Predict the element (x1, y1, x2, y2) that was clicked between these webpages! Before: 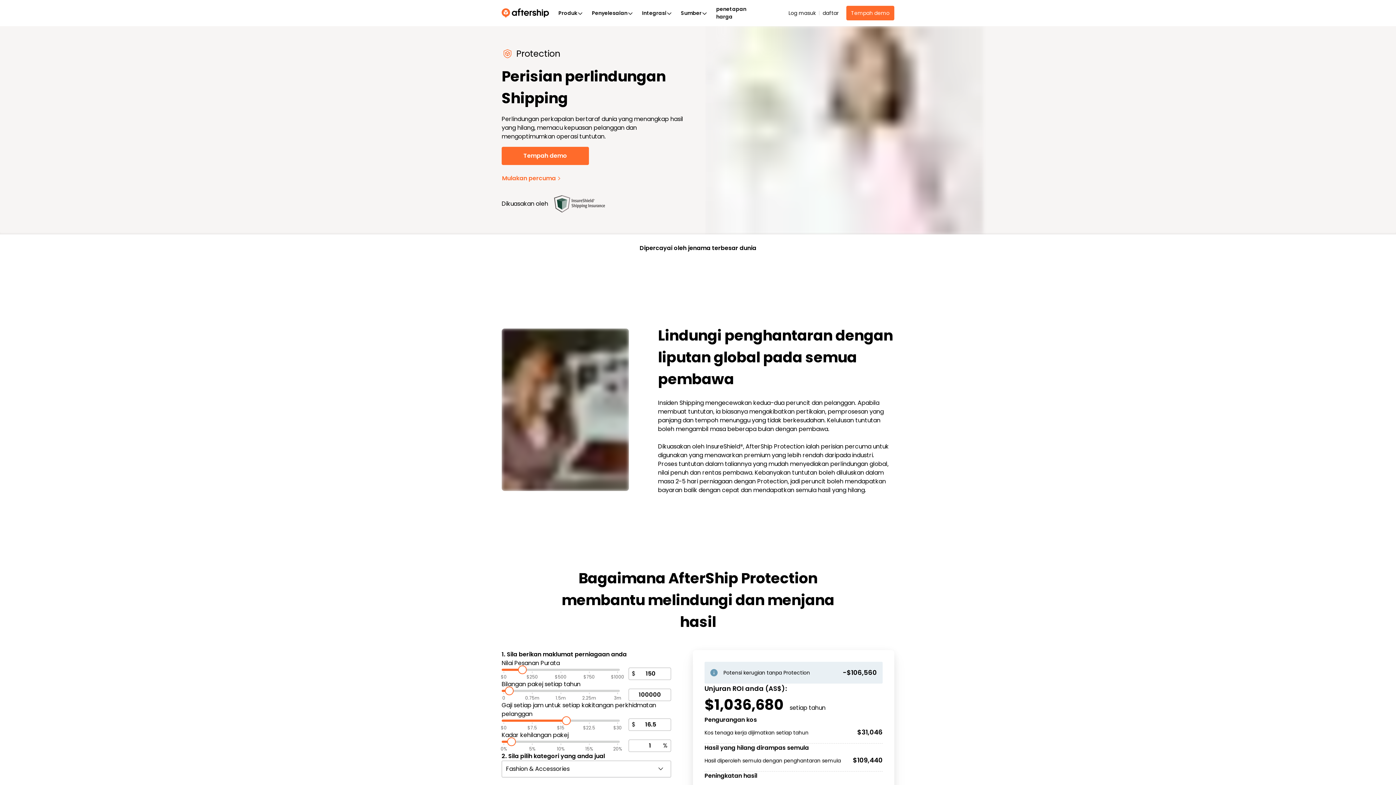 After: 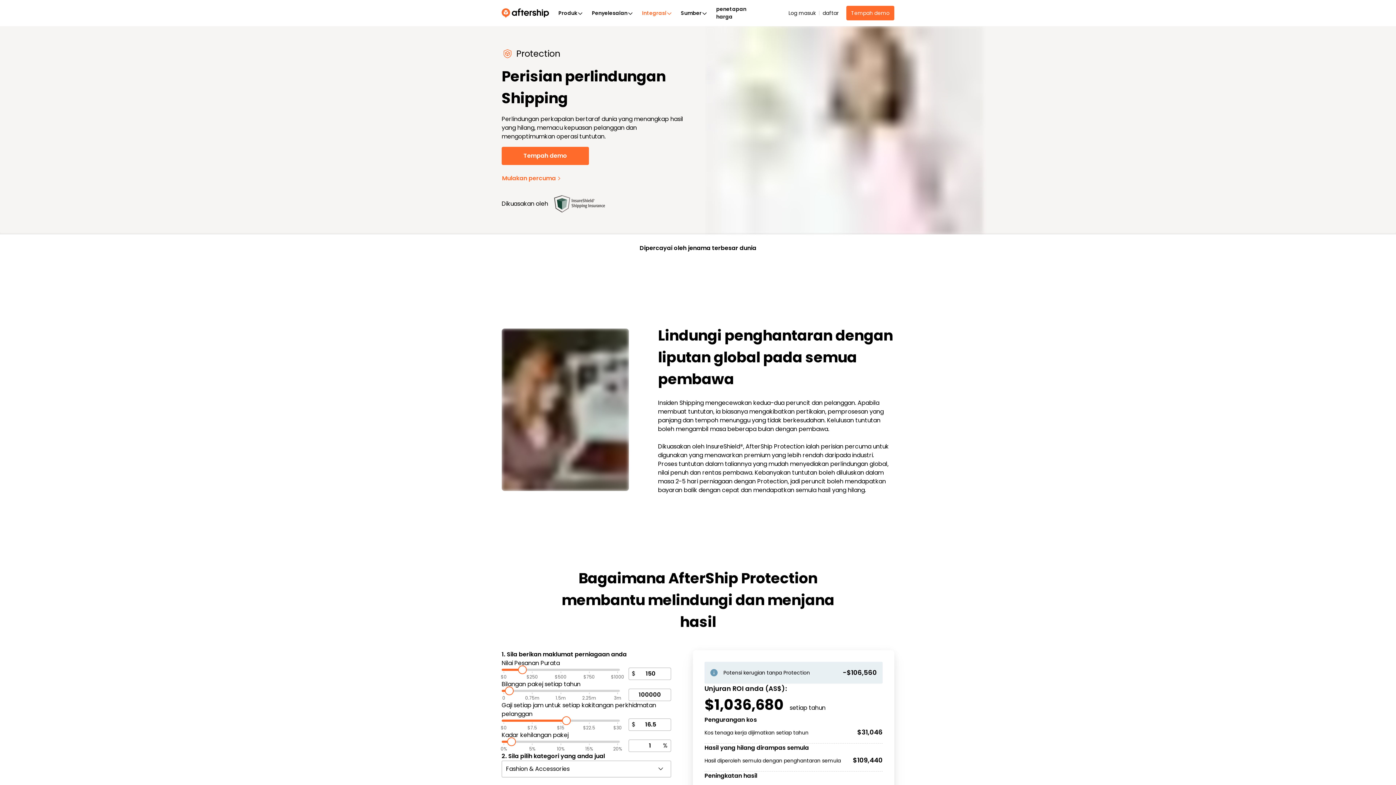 Action: label: Integrasi bbox: (637, 6, 676, 19)